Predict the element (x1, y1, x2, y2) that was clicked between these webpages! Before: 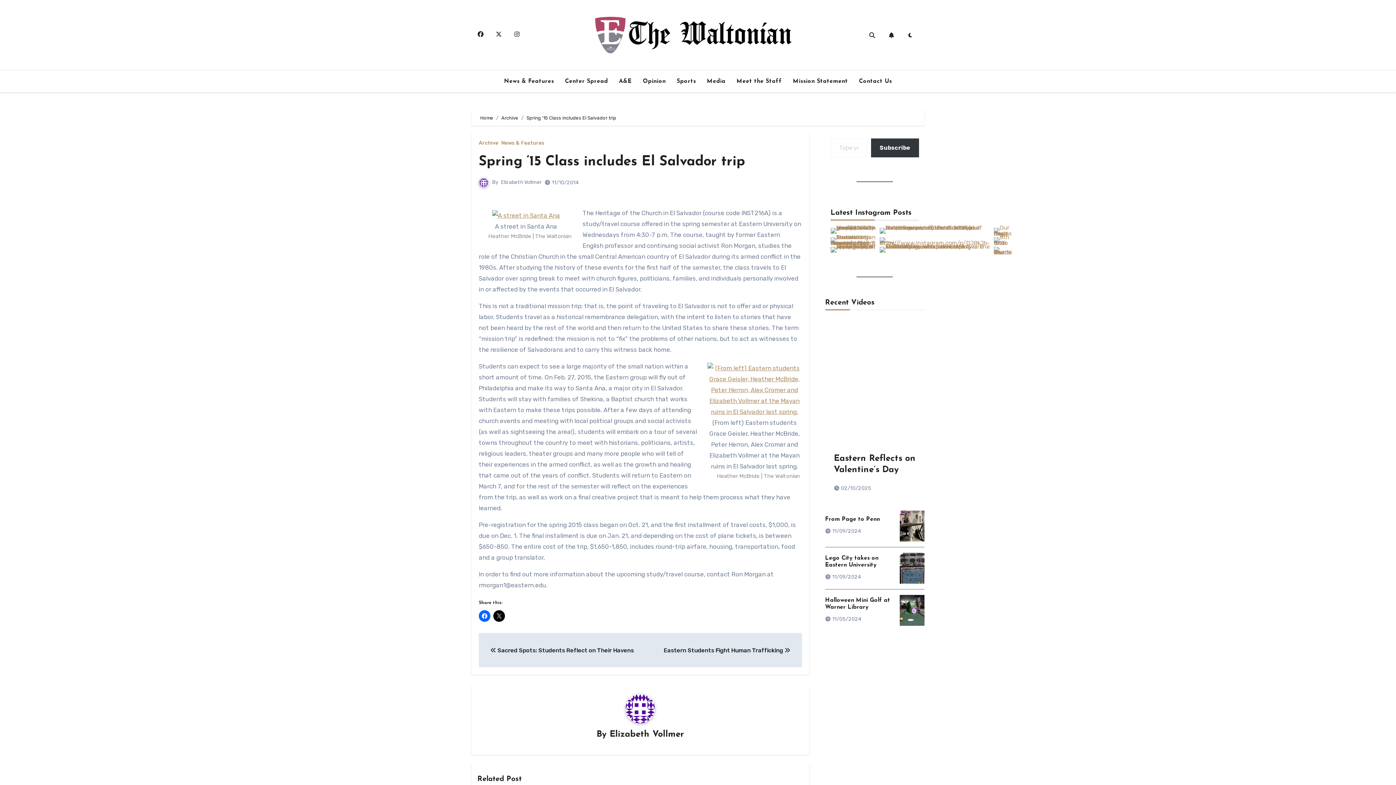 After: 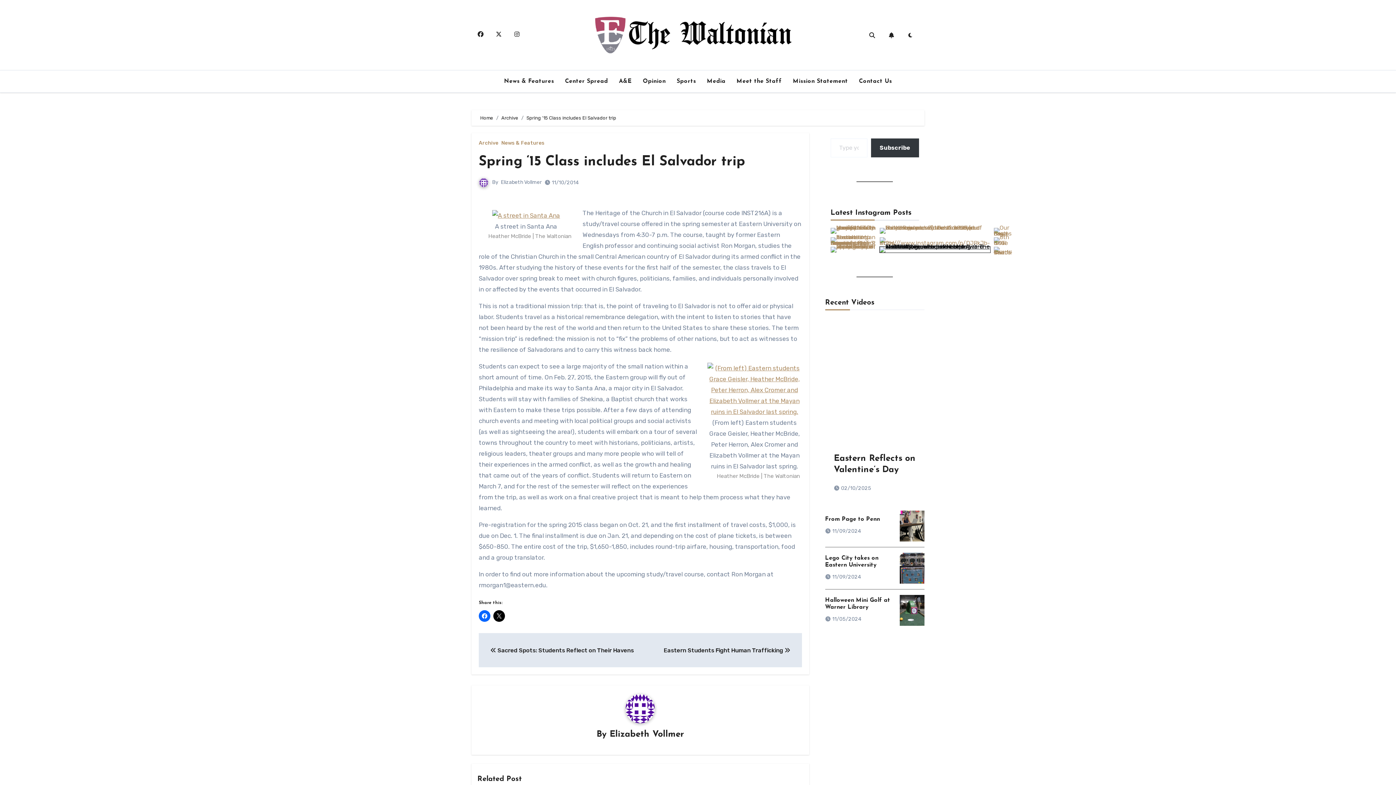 Action: bbox: (879, 246, 990, 252)